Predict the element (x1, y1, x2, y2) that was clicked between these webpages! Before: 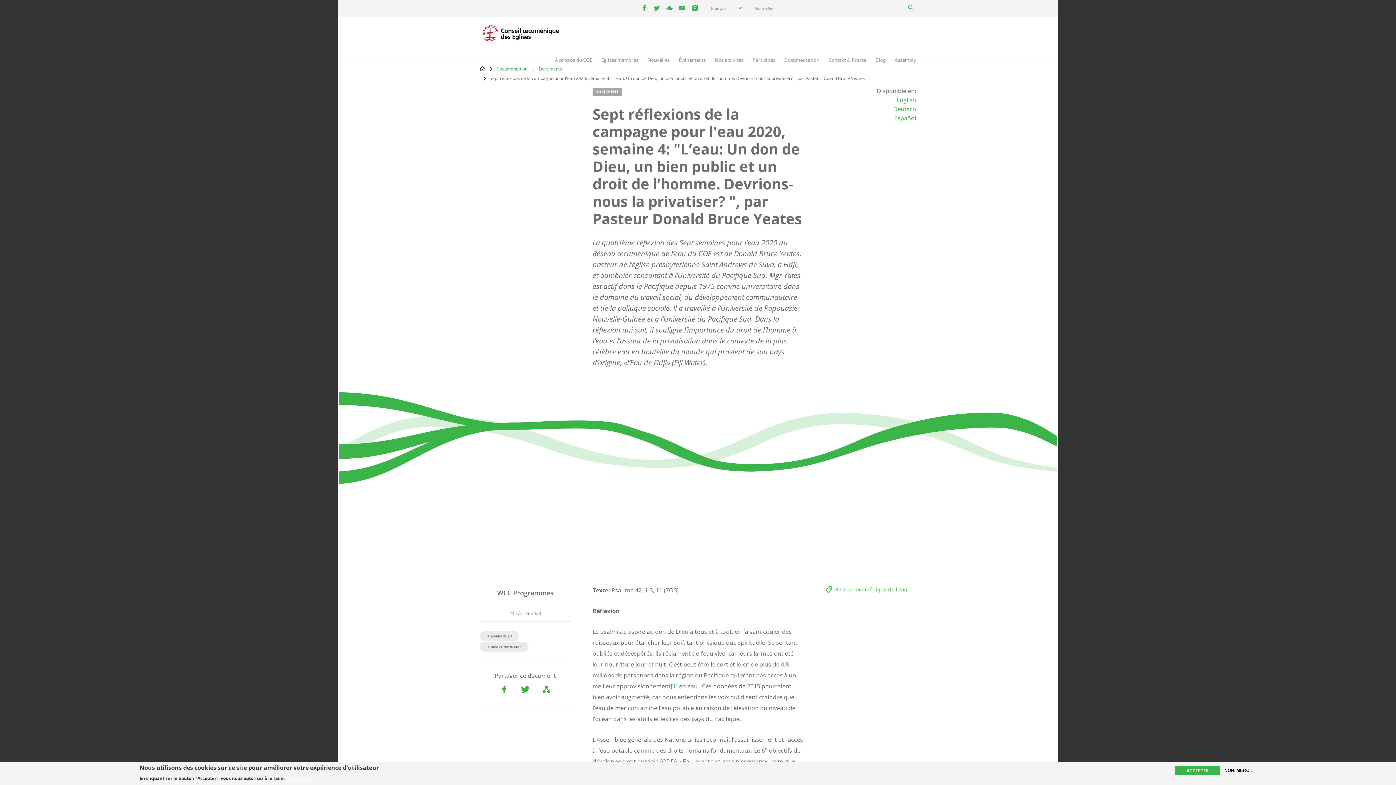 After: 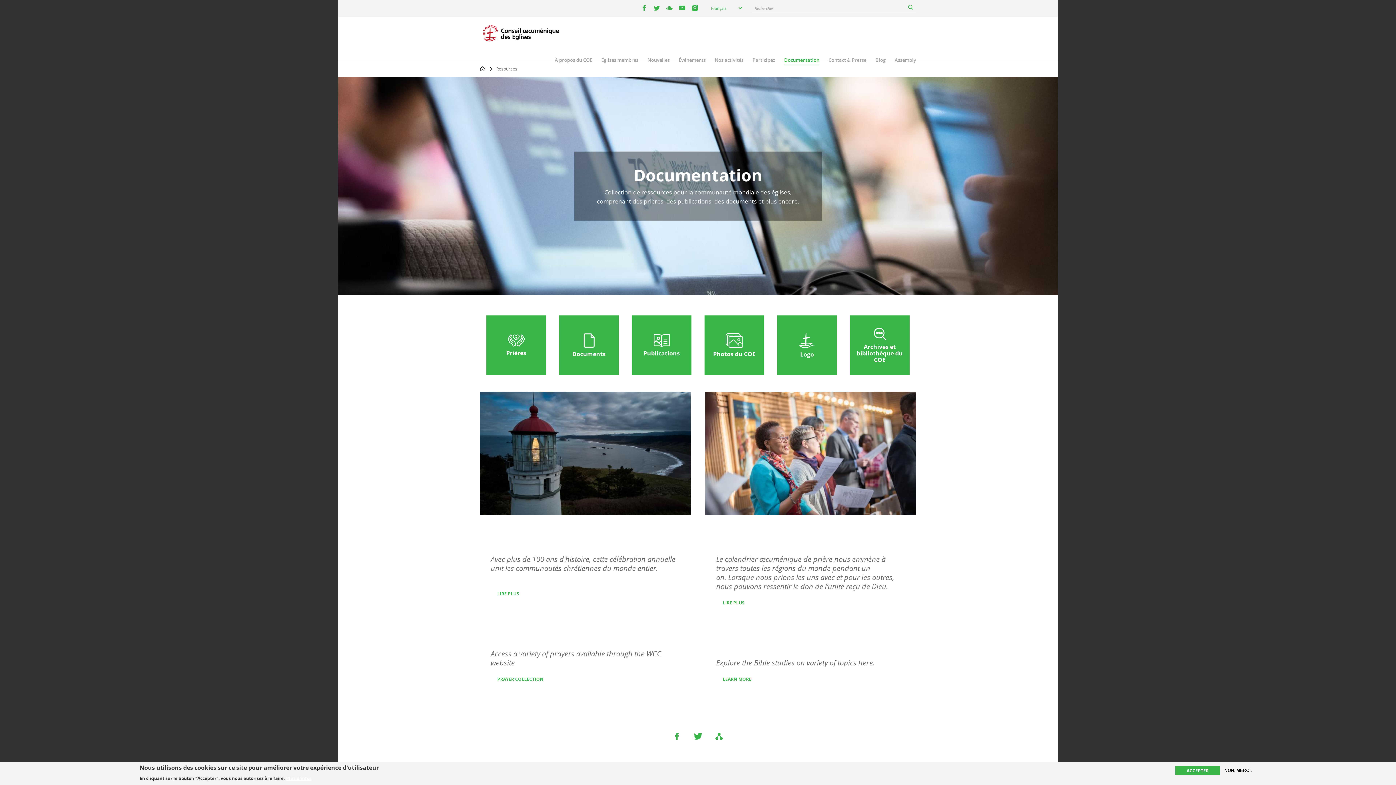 Action: label: Documentation bbox: (784, 56, 819, 65)